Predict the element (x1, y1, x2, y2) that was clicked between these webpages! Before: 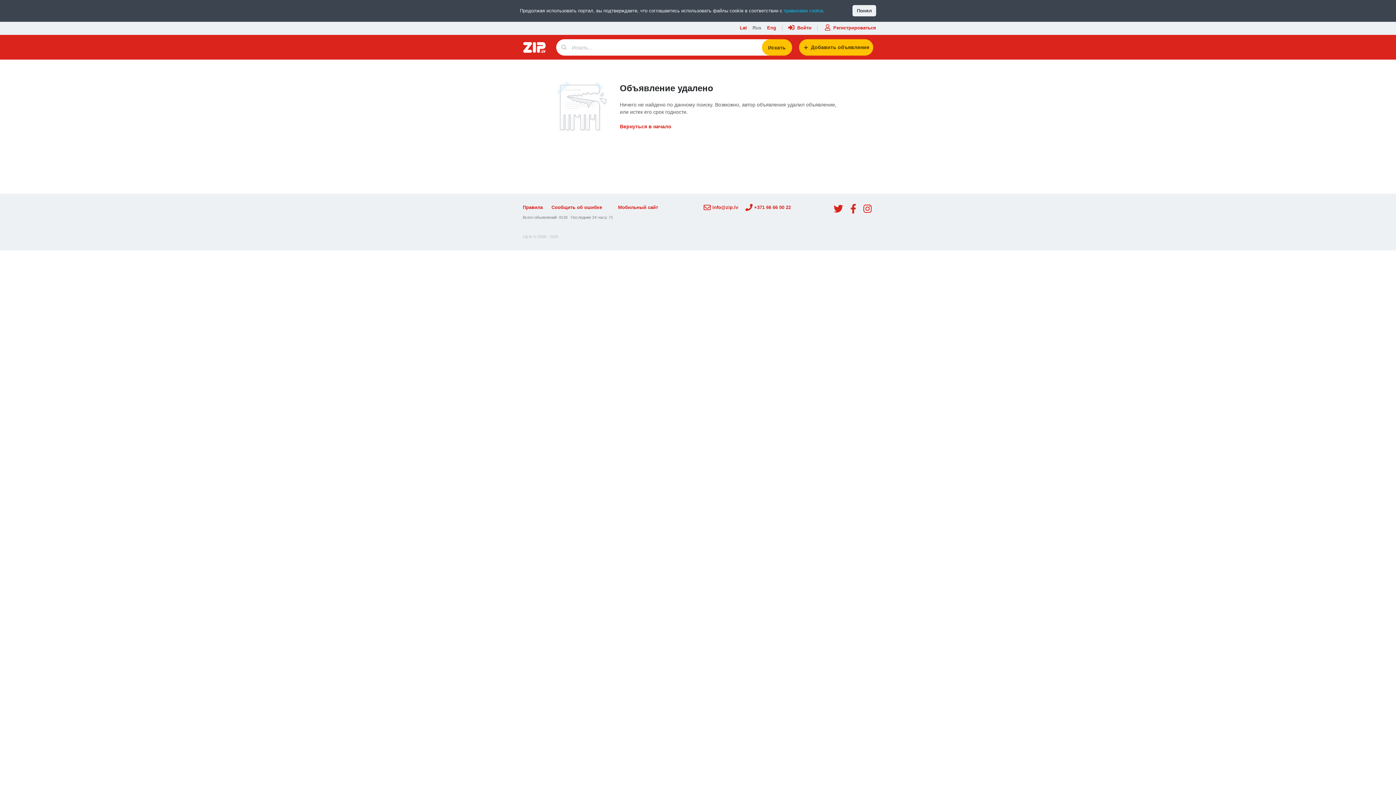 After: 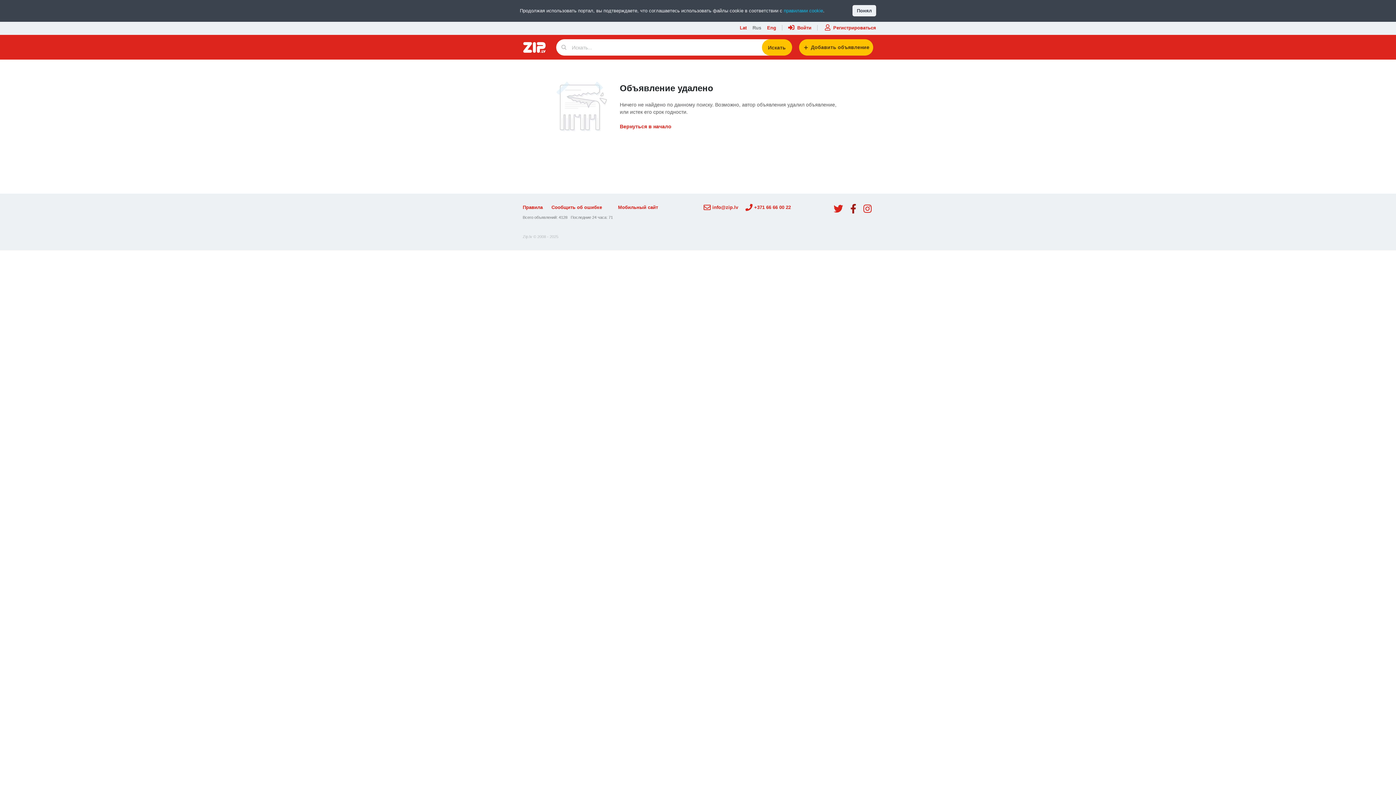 Action: bbox: (850, 204, 857, 213)